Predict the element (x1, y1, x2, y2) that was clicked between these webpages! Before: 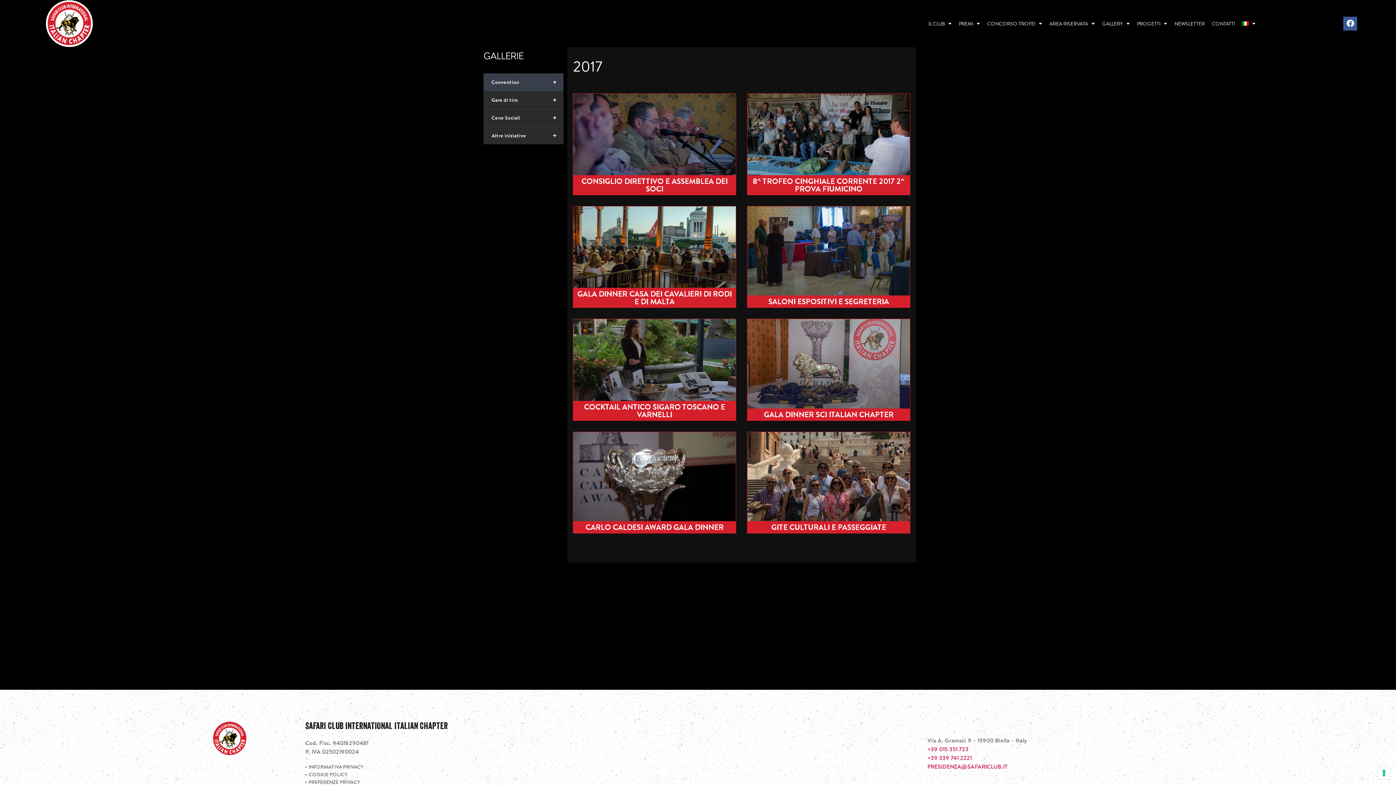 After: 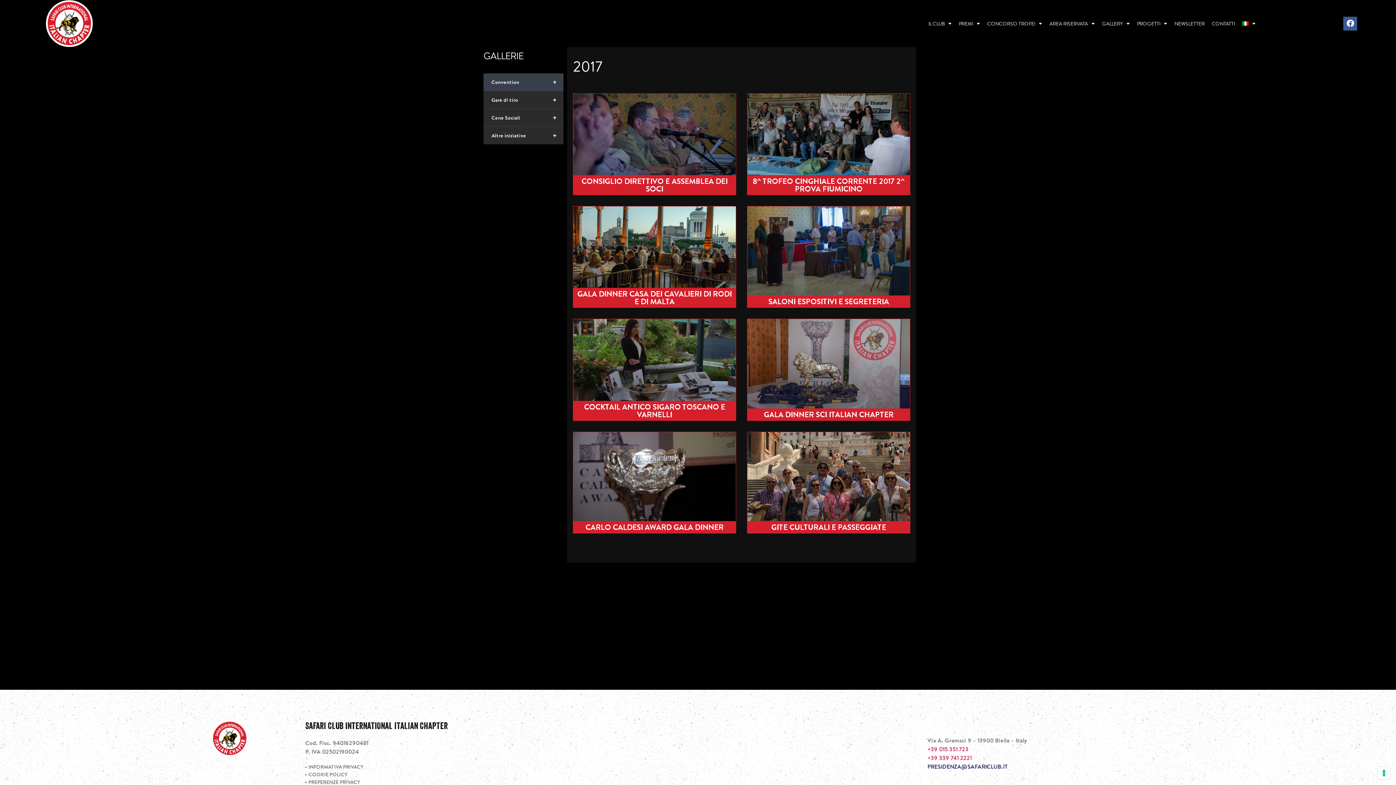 Action: label: PRESIDENZA@SAFARICLUB.IT bbox: (927, 762, 1008, 770)